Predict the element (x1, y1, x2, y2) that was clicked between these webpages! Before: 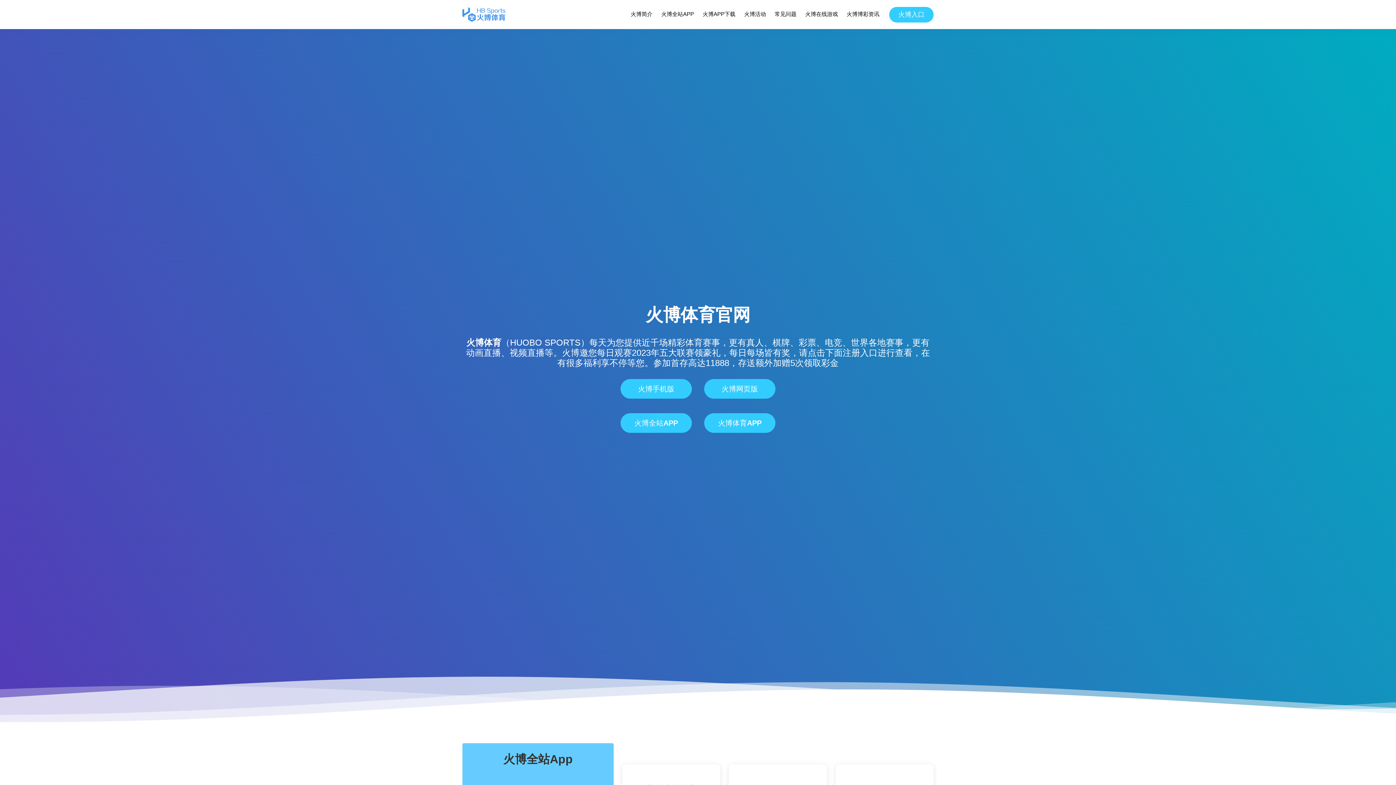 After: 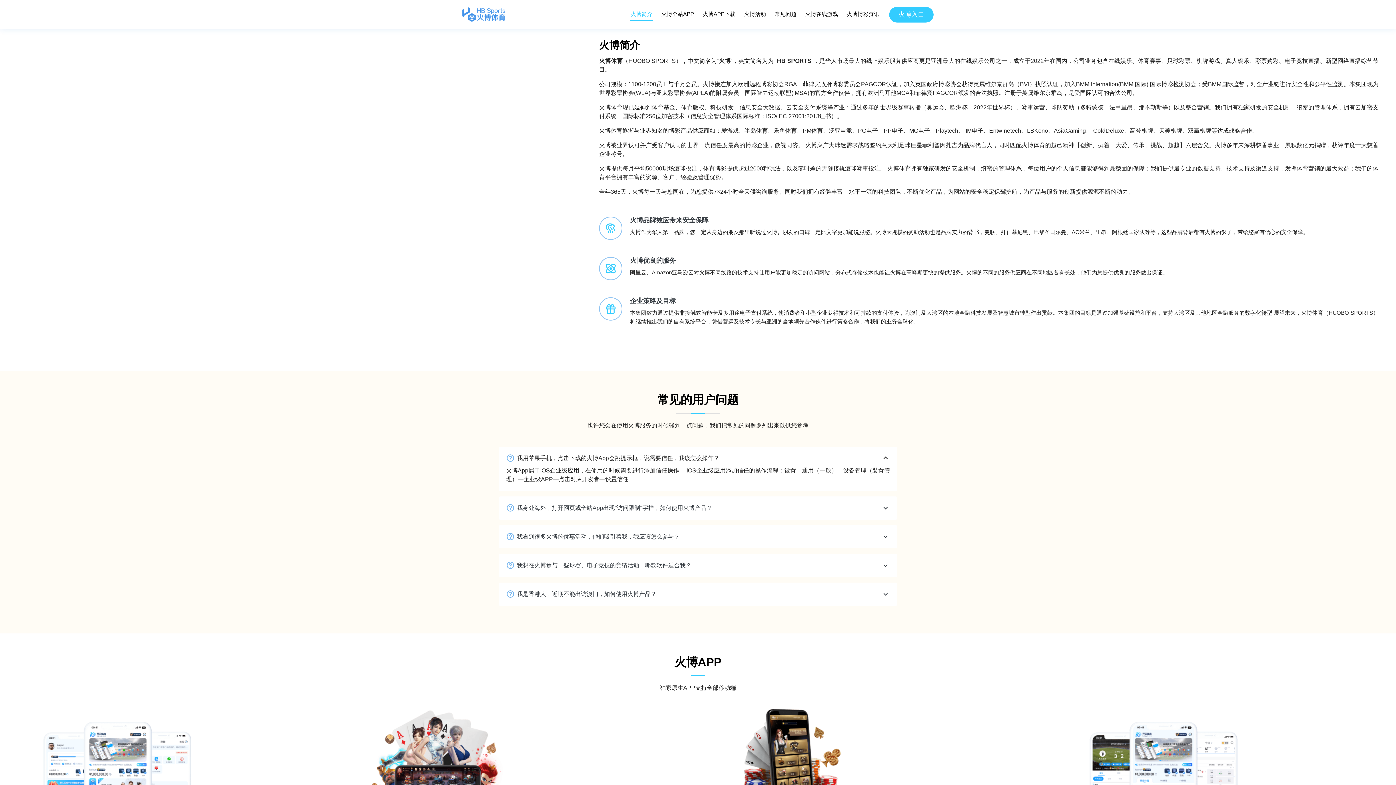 Action: label: 火博简介 bbox: (630, 8, 653, 20)